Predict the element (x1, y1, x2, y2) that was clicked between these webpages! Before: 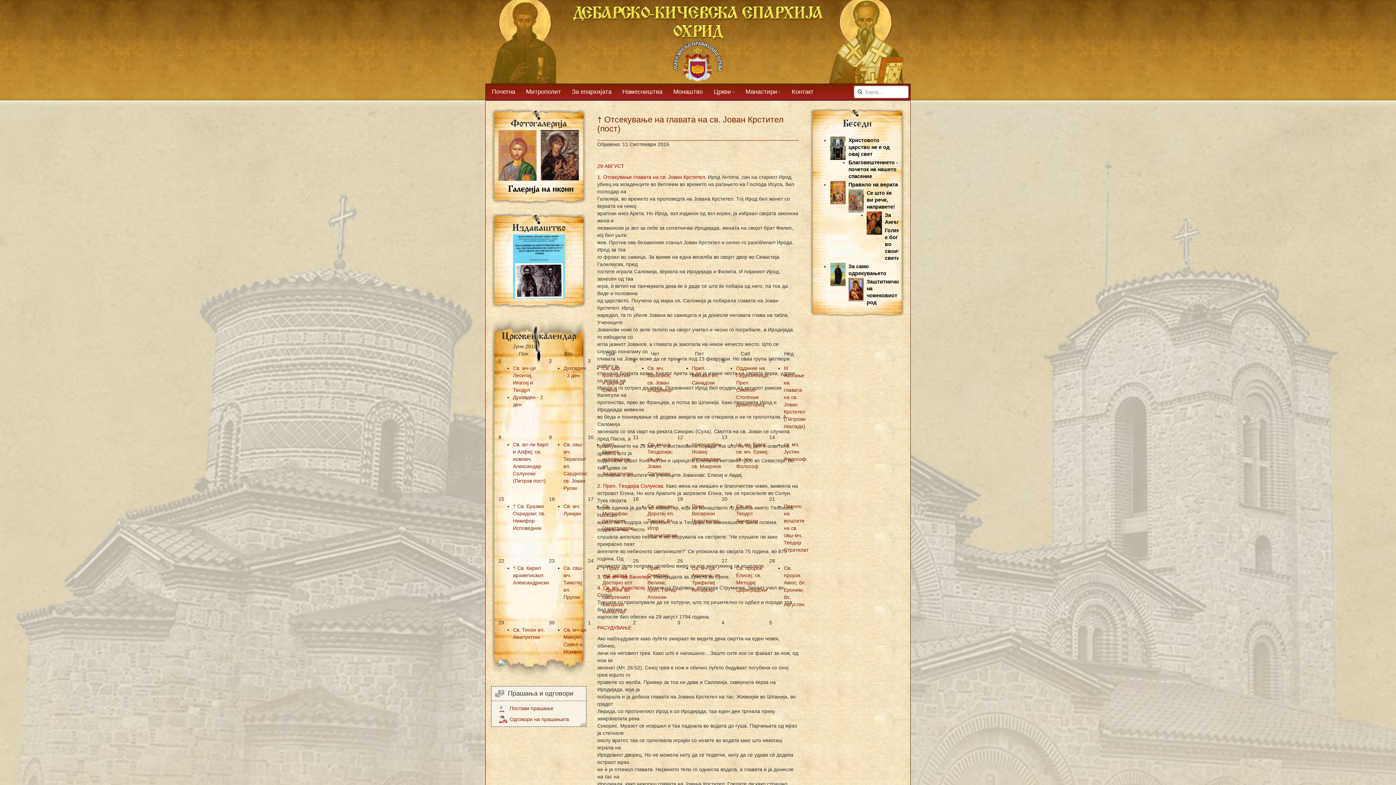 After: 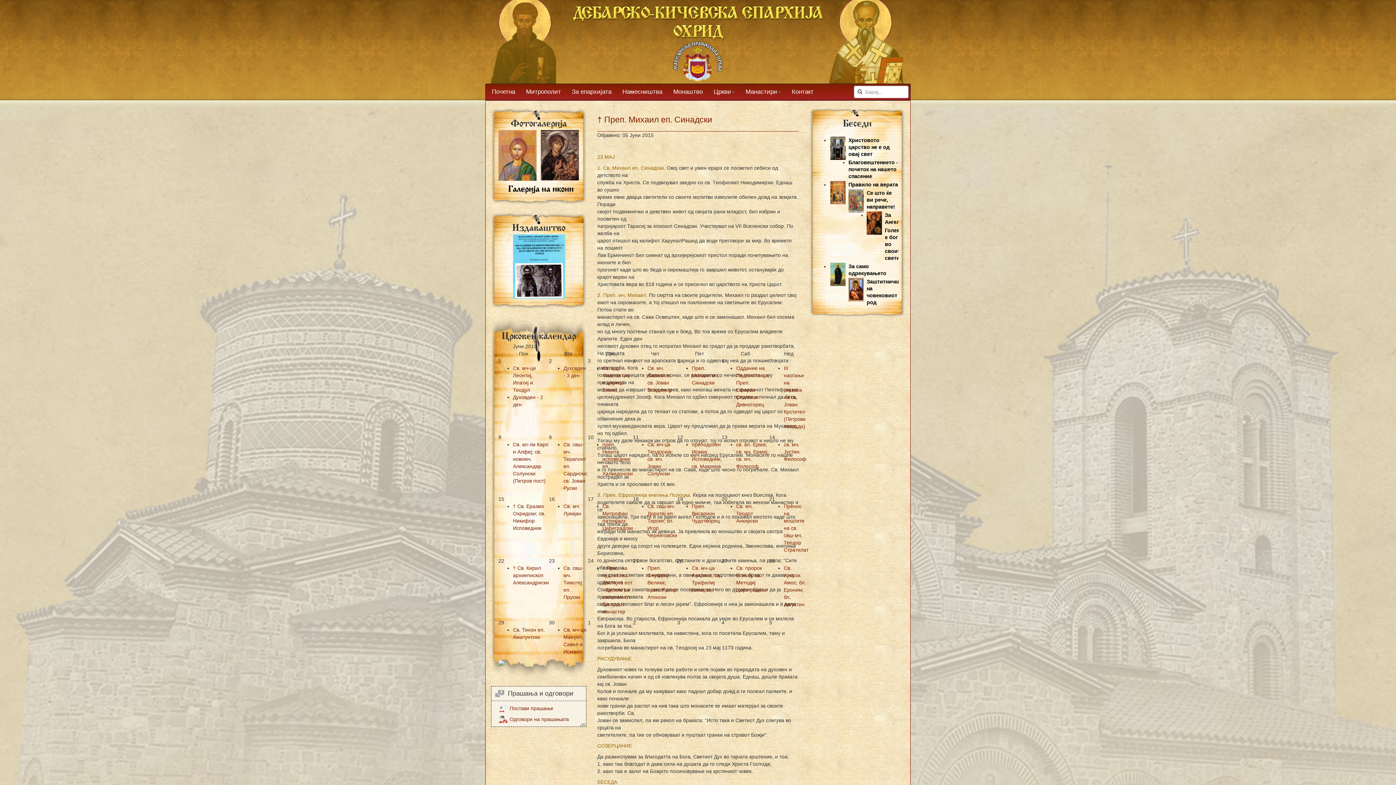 Action: bbox: (692, 365, 719, 385) label: Преп. Михаил еп. Синадски